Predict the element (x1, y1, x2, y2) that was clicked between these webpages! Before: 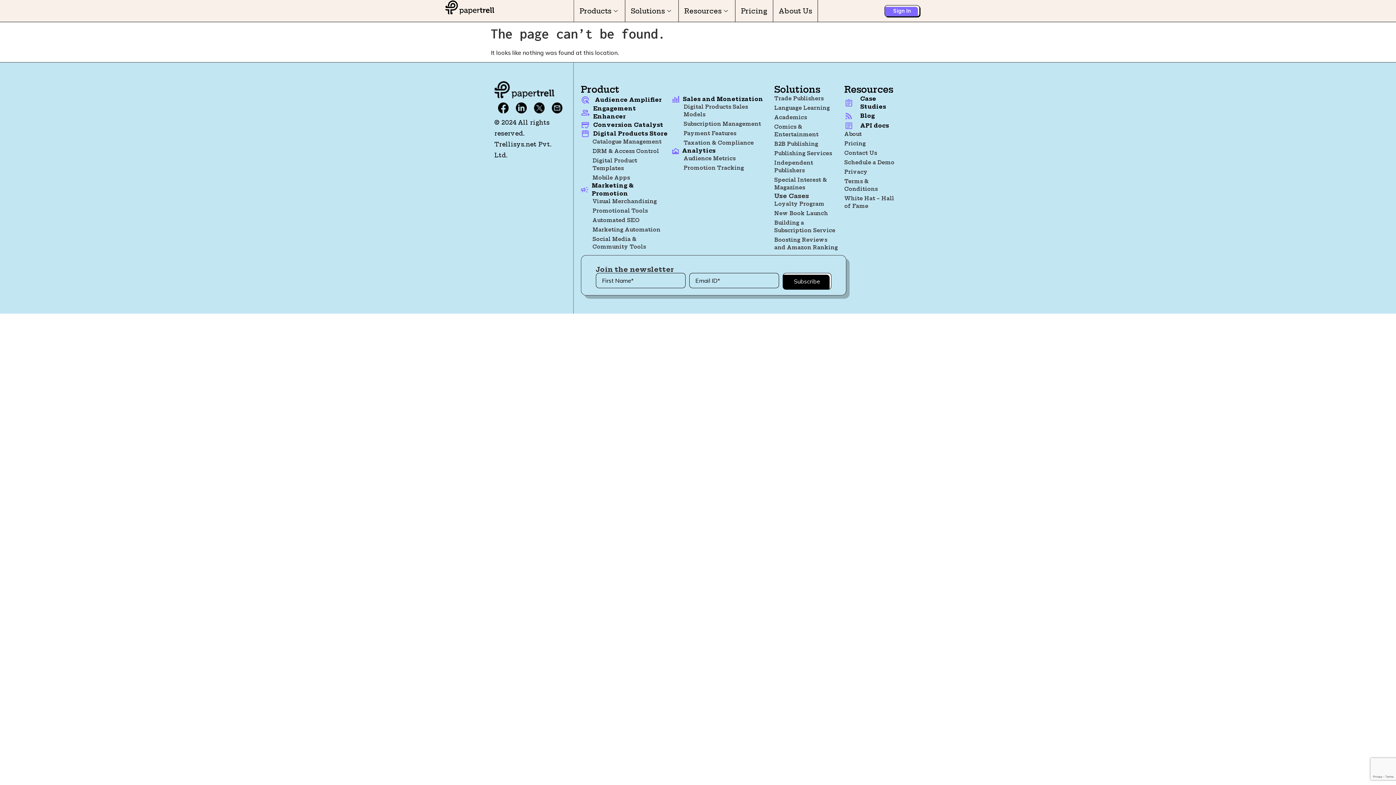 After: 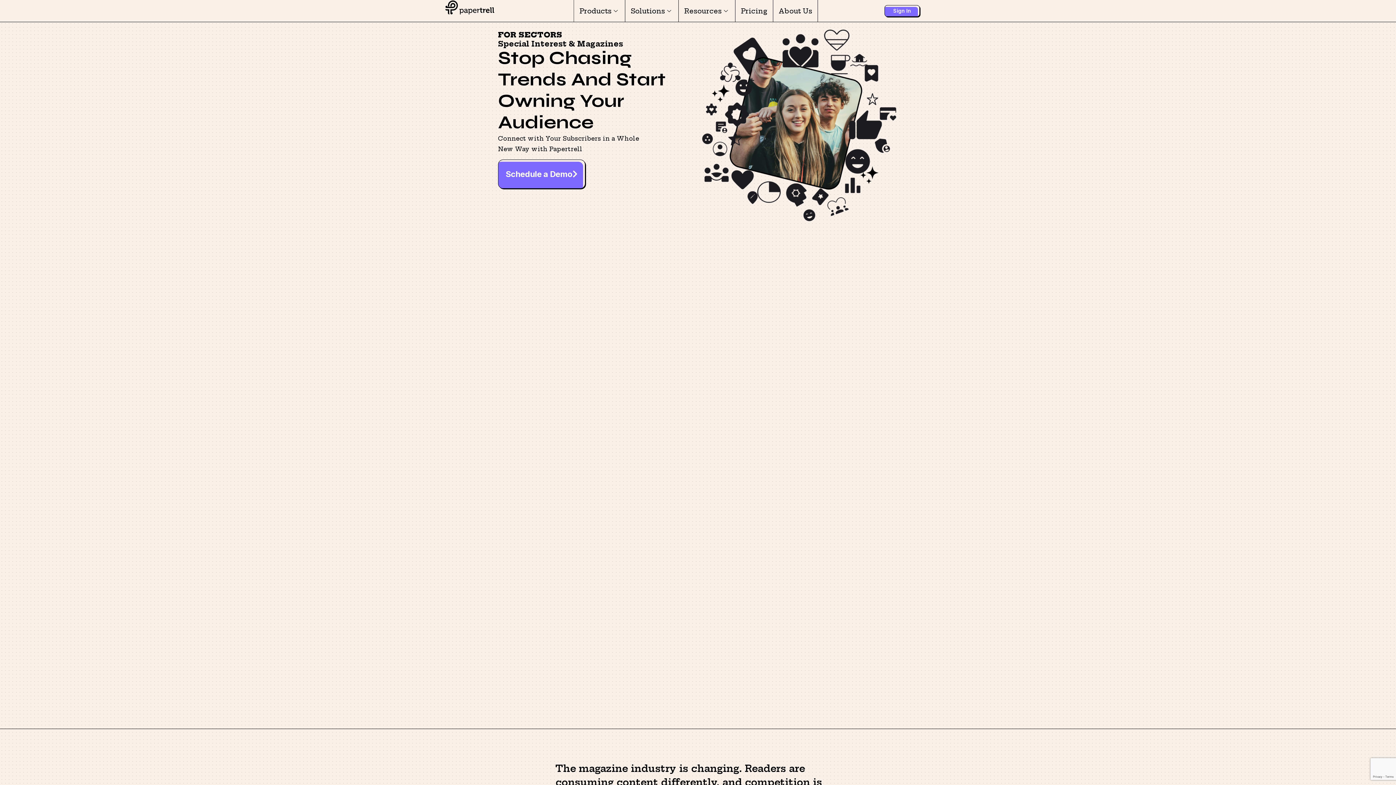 Action: bbox: (774, 176, 839, 191) label: Special Interest & Magazines